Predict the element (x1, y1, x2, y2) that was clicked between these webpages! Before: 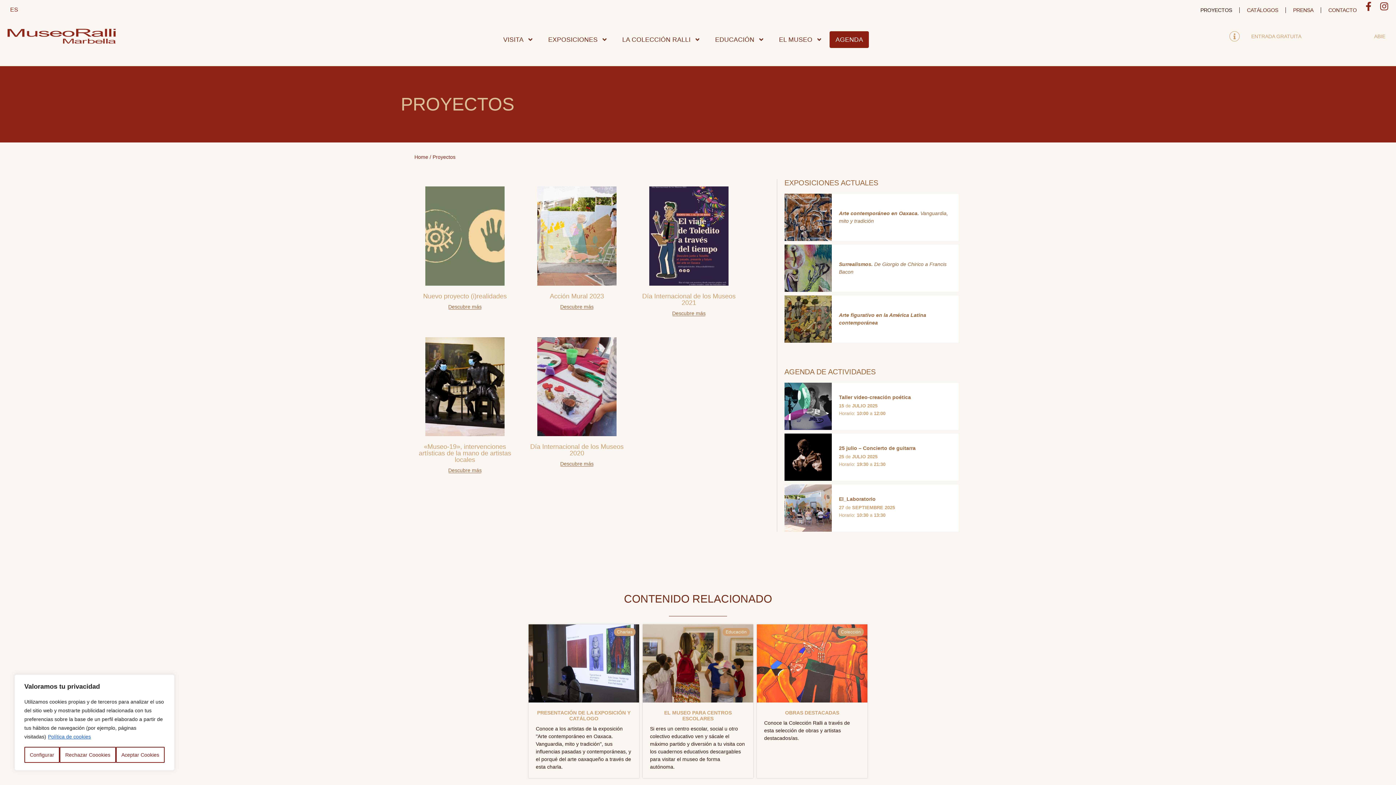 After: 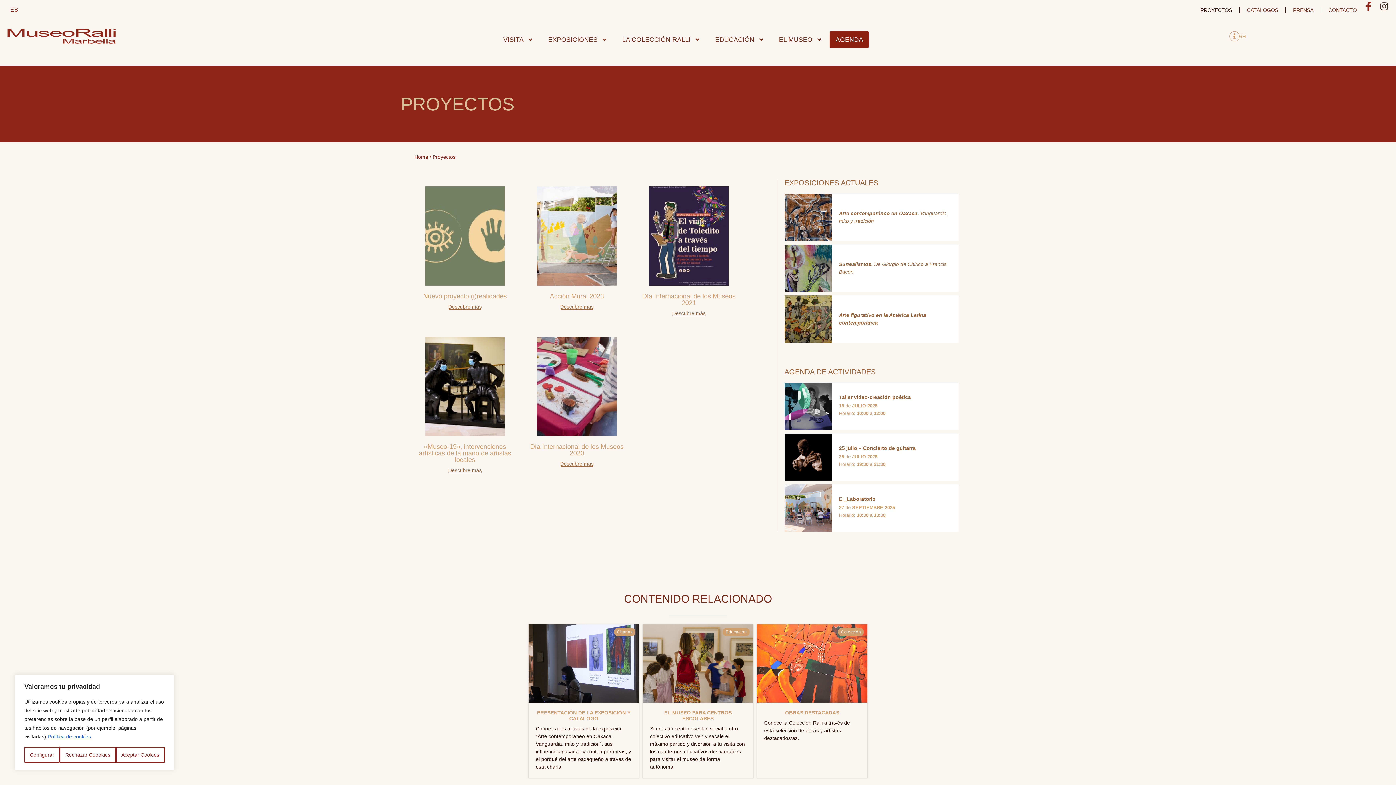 Action: bbox: (1380, 1, 1389, 10) label: Instagram